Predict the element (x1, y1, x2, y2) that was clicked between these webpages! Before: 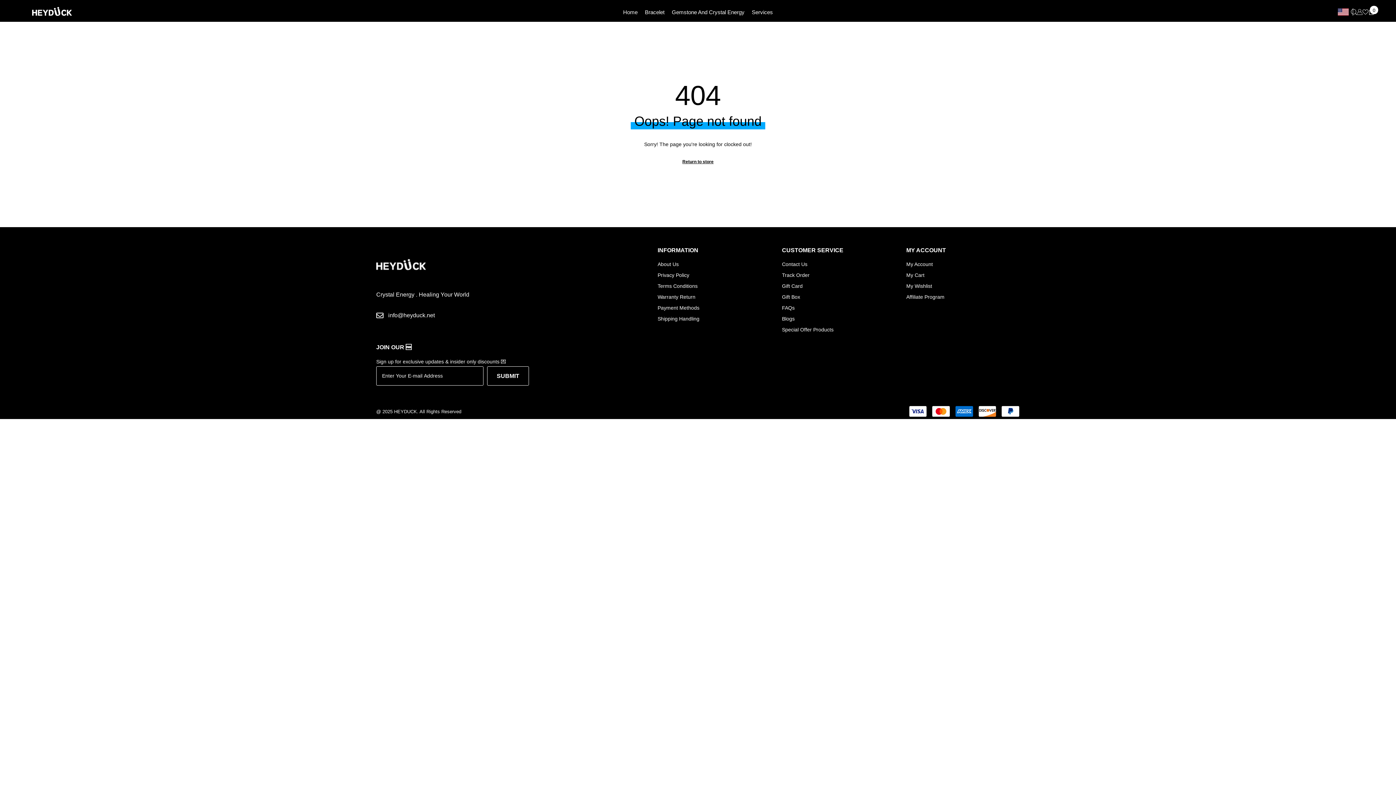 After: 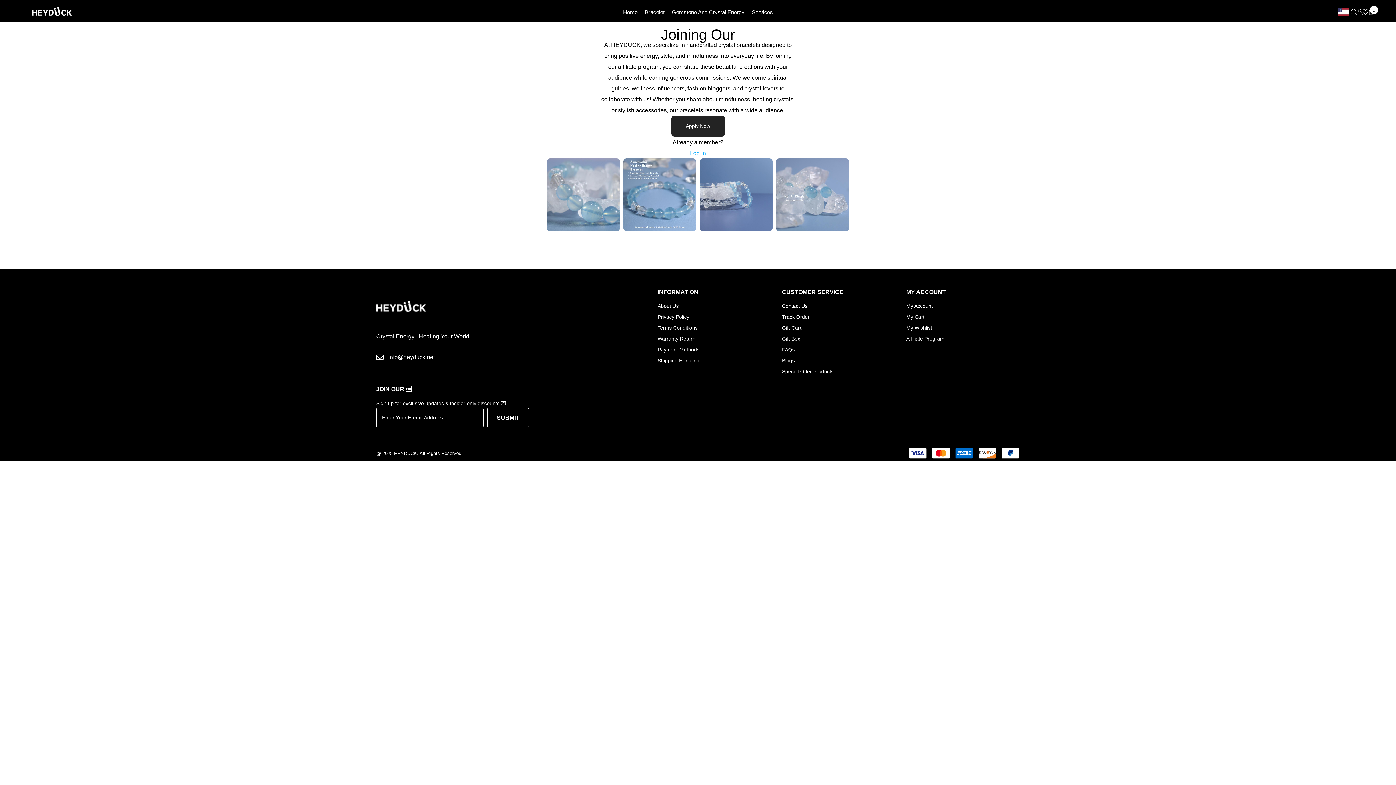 Action: label: Affiliate Program bbox: (906, 292, 944, 301)